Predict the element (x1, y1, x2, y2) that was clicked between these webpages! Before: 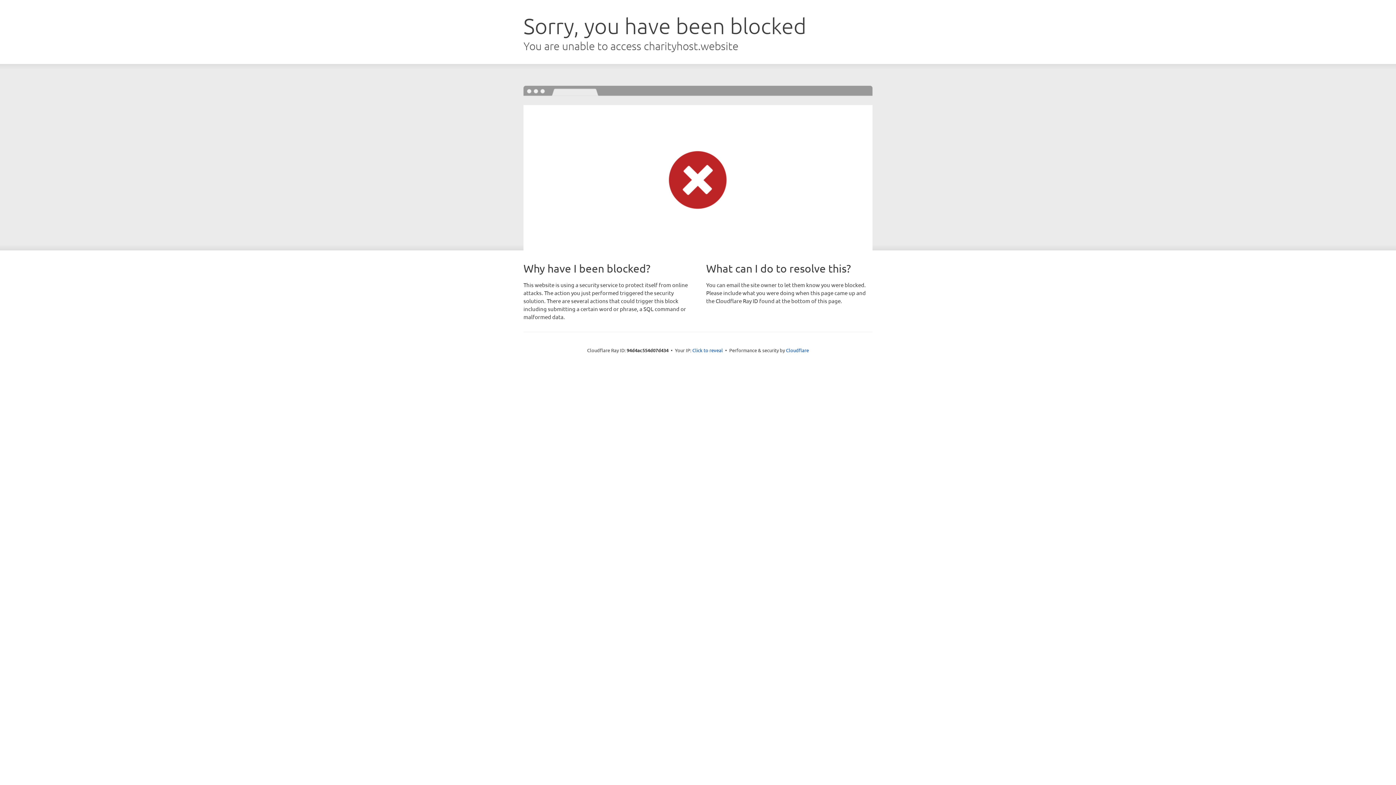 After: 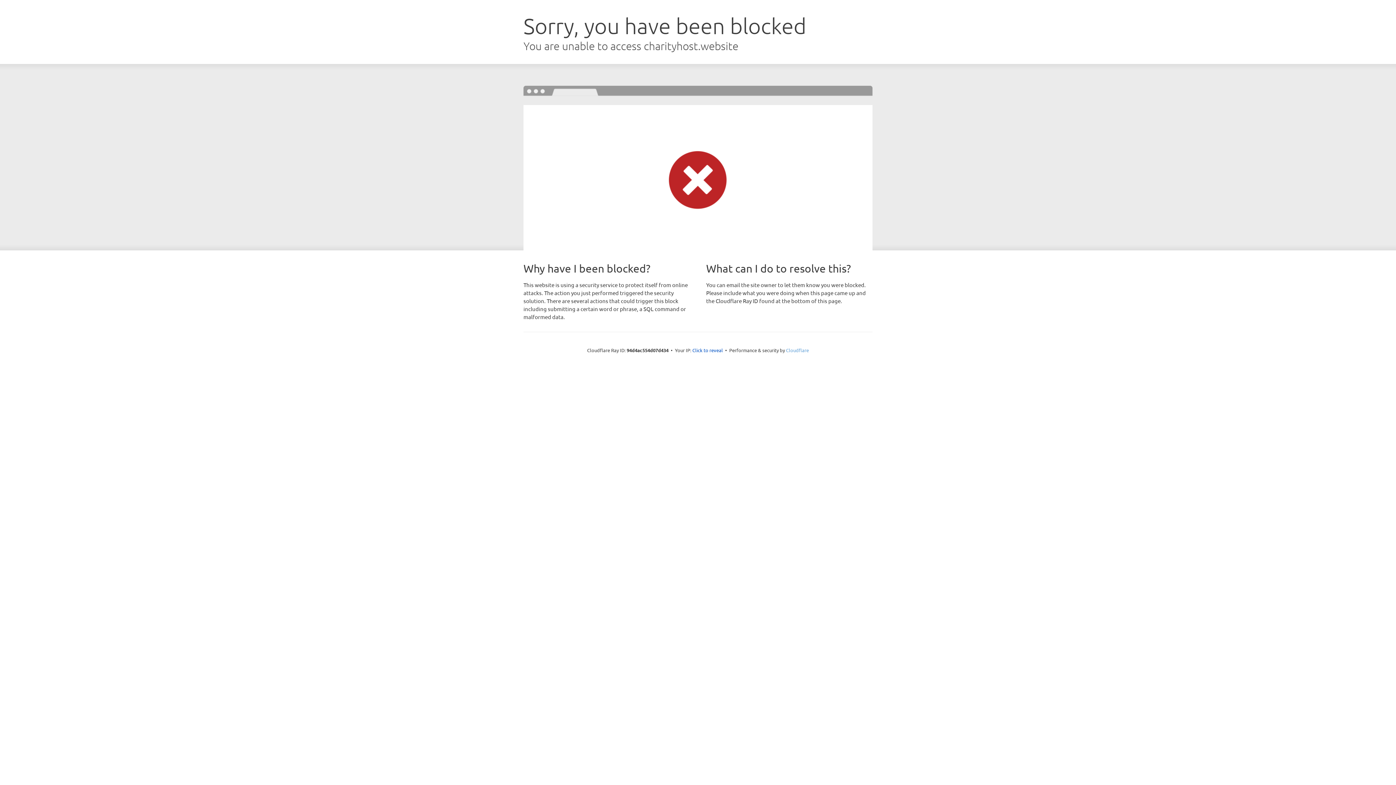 Action: bbox: (786, 347, 809, 353) label: Cloudflare